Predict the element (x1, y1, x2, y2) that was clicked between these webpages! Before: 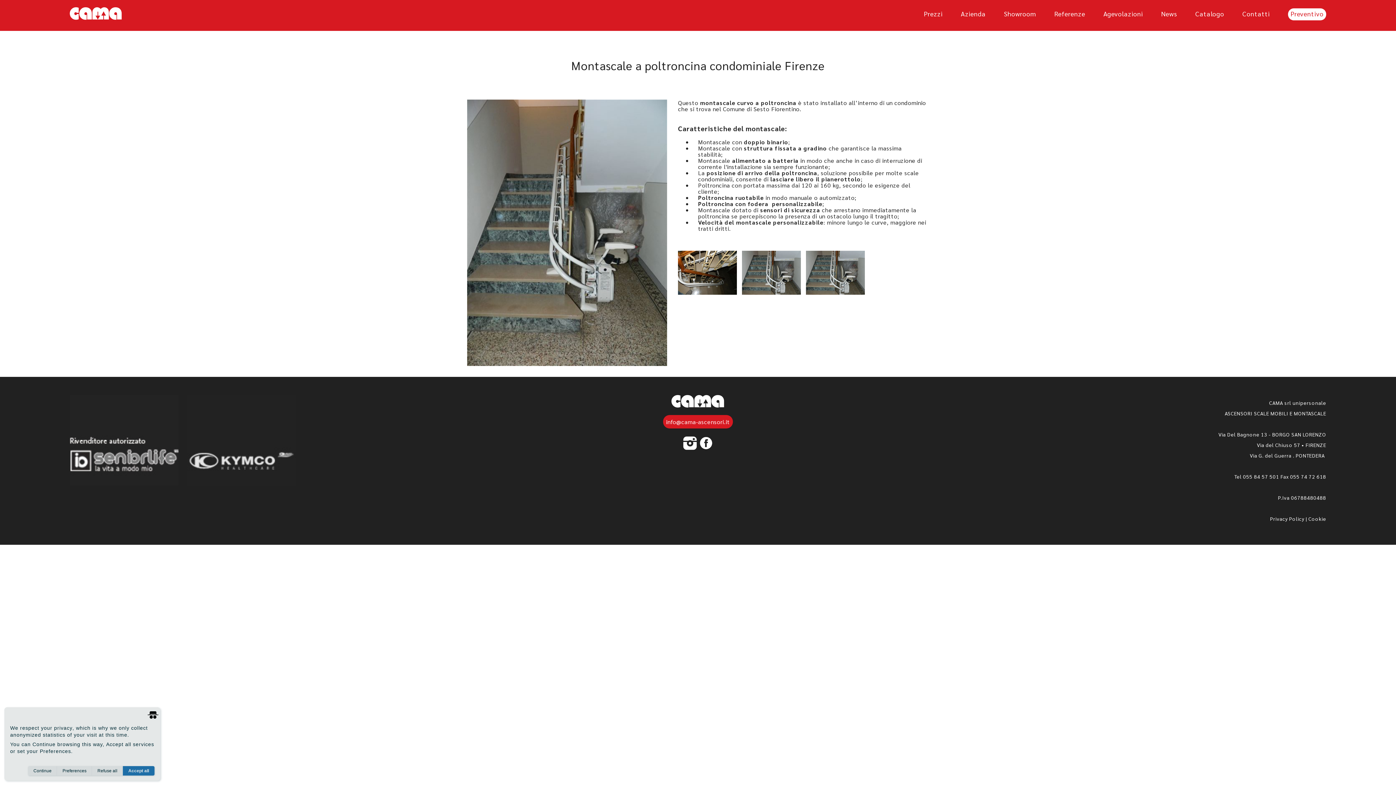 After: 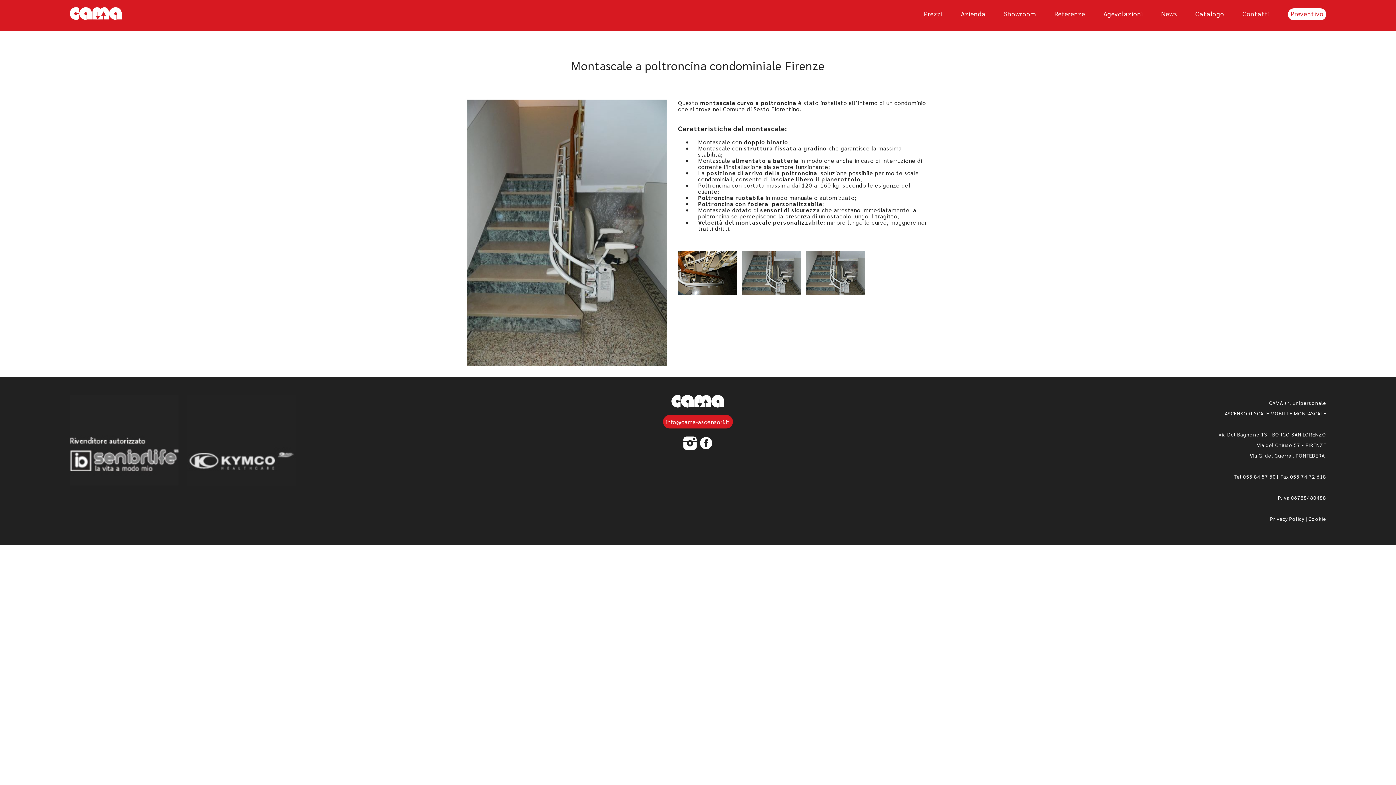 Action: bbox: (28, 766, 57, 776) label: Continue